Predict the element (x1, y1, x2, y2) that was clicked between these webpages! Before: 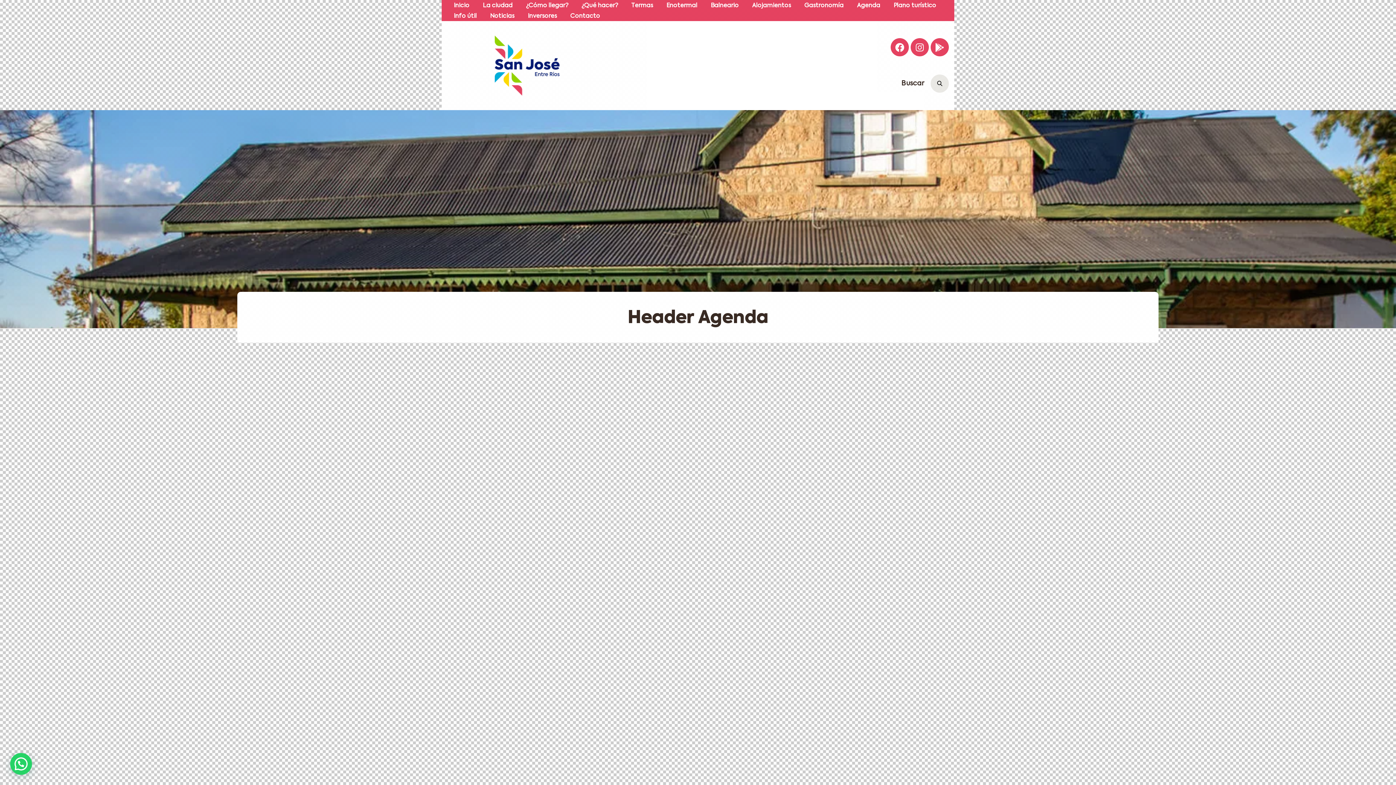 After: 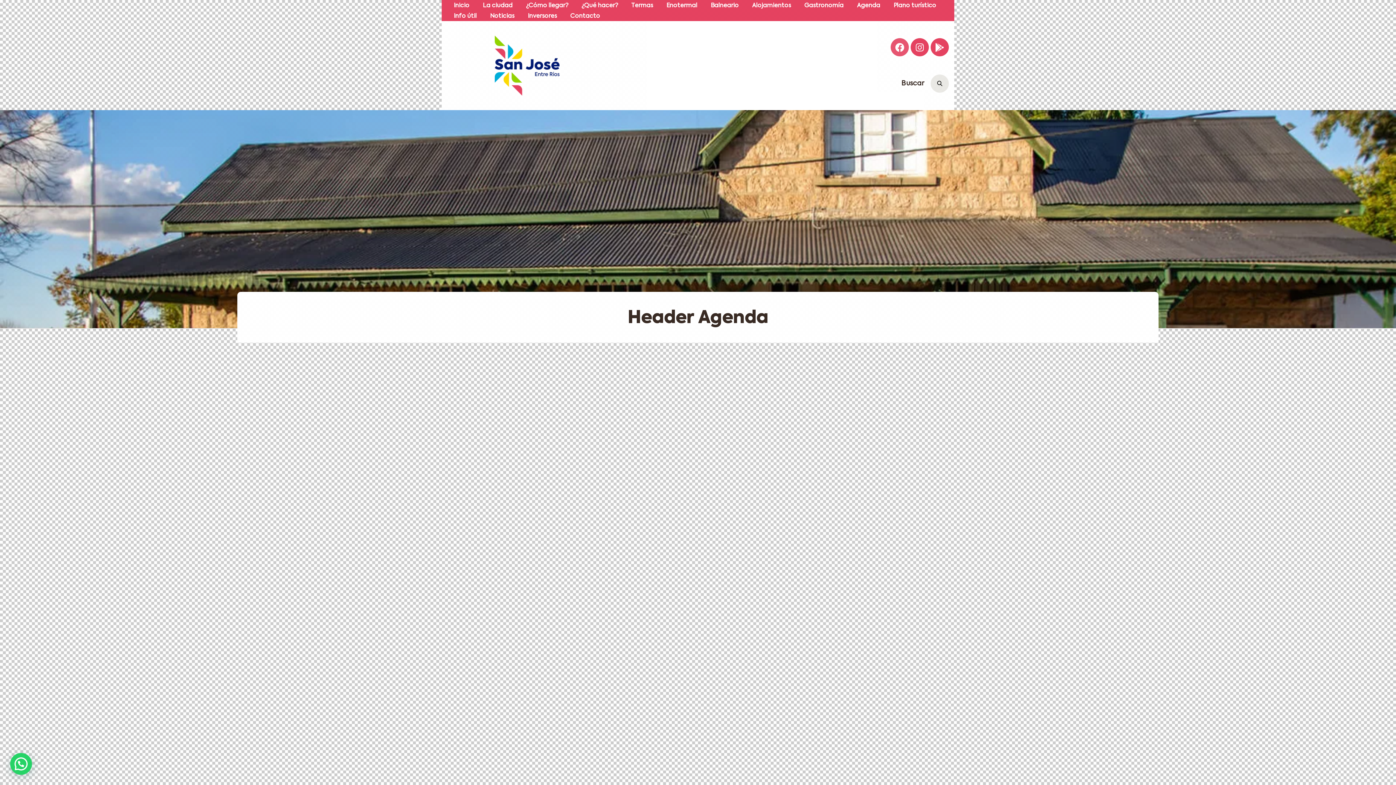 Action: bbox: (890, 38, 909, 56) label: Facebook